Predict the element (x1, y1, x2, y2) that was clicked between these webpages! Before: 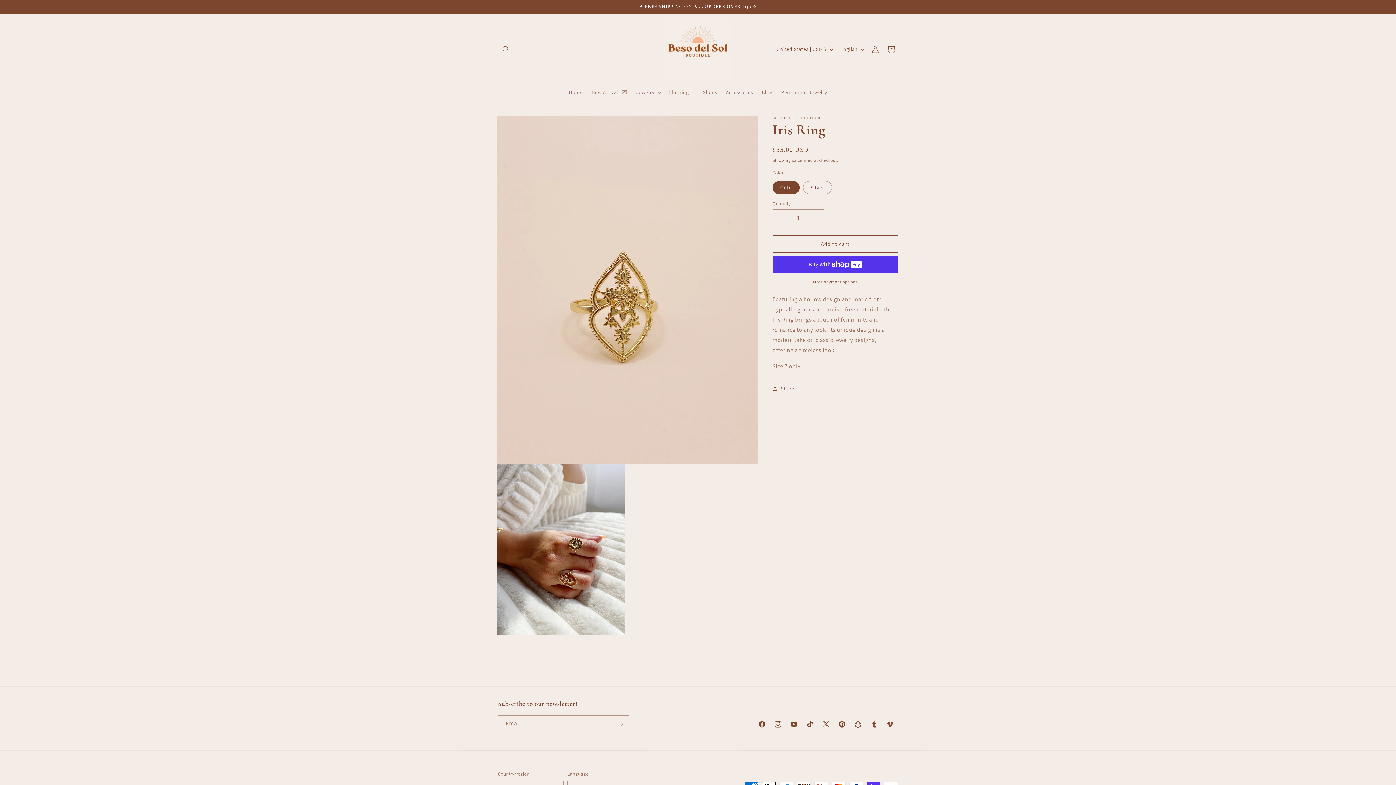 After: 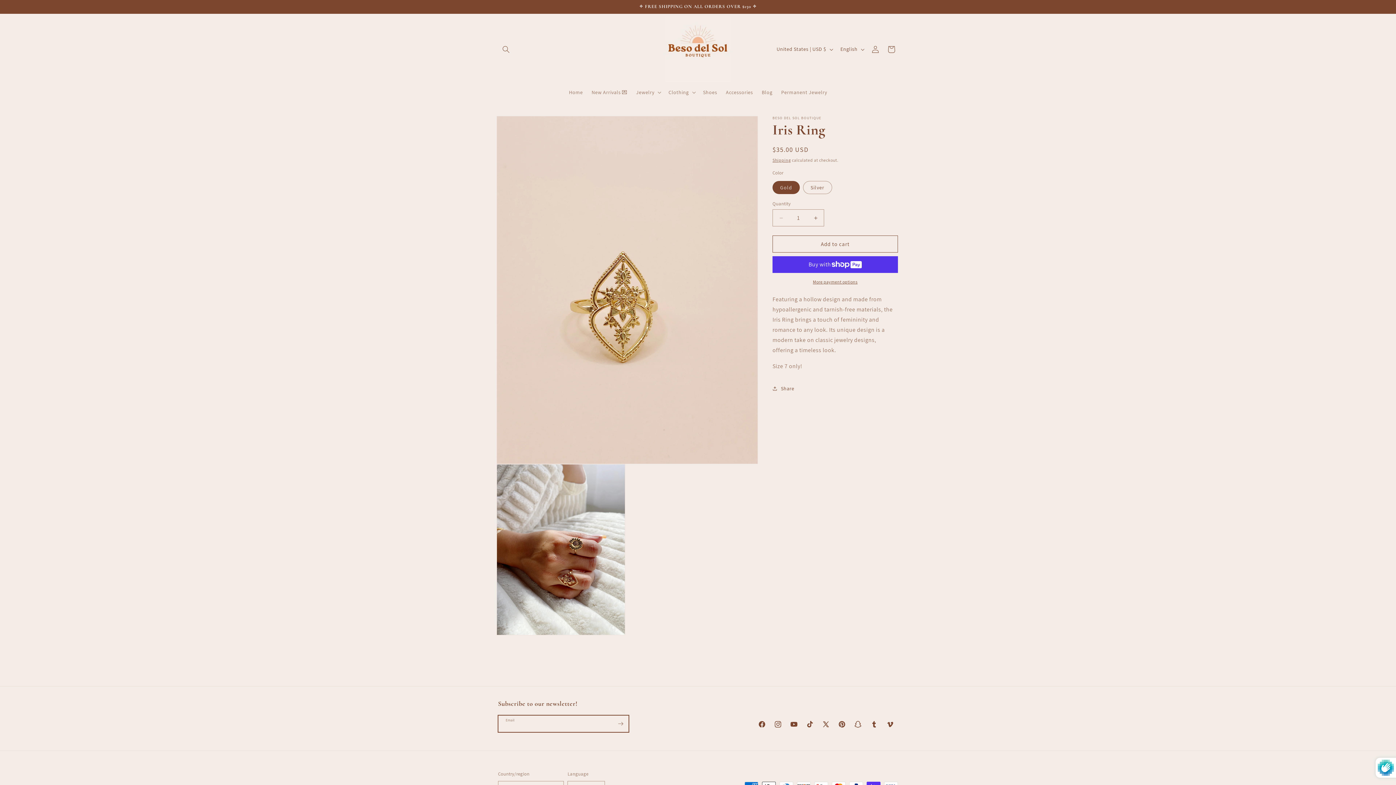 Action: label: Subscribe bbox: (612, 715, 628, 732)